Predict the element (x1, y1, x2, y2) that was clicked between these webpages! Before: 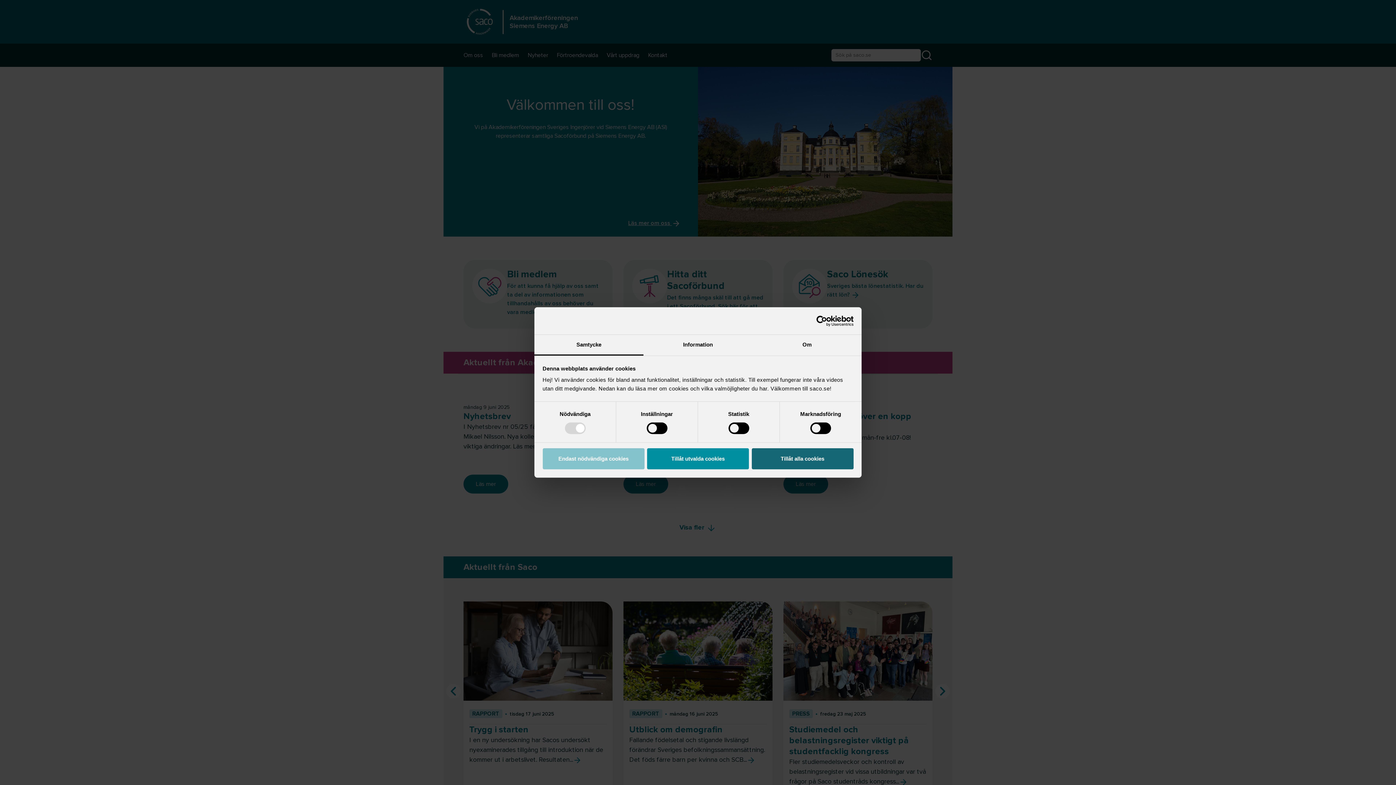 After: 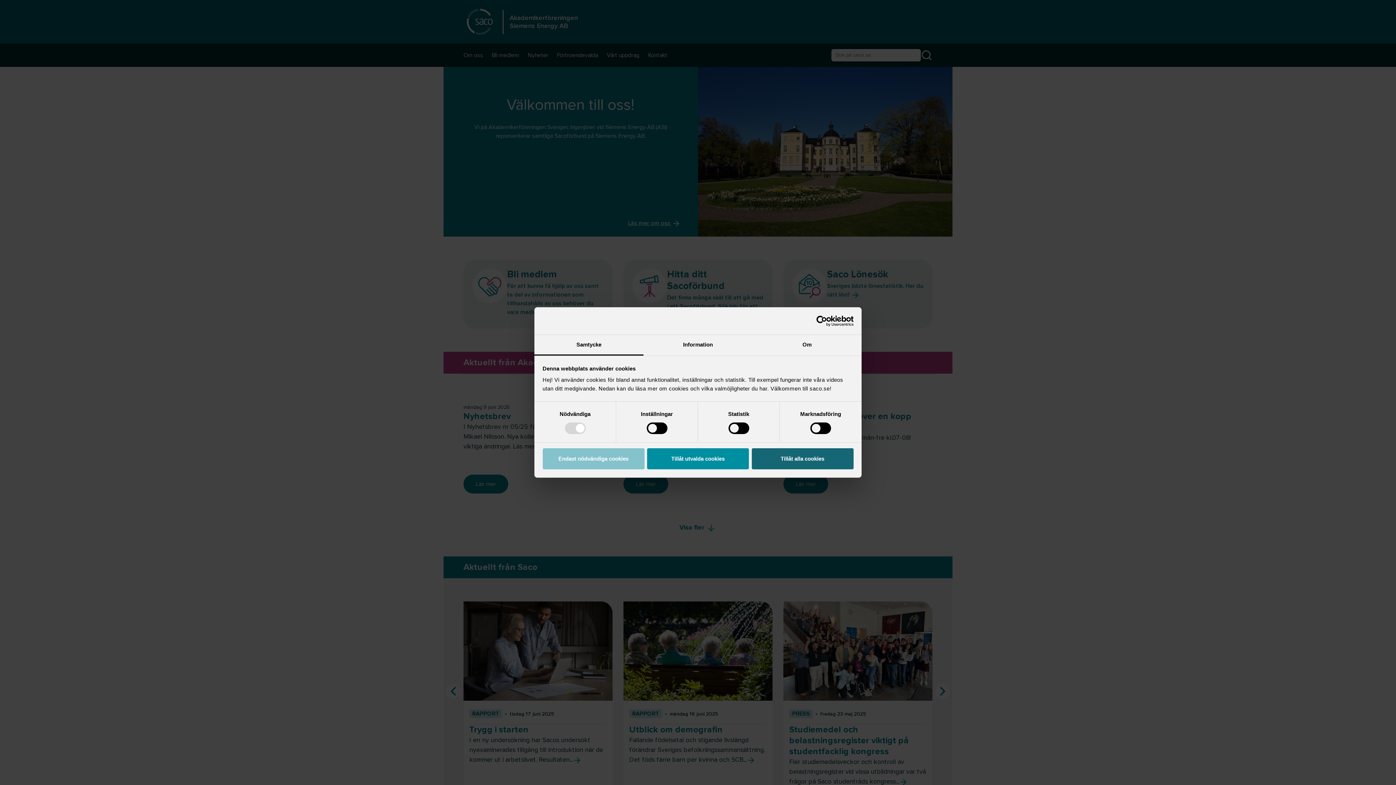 Action: label: Samtycke bbox: (534, 335, 643, 355)